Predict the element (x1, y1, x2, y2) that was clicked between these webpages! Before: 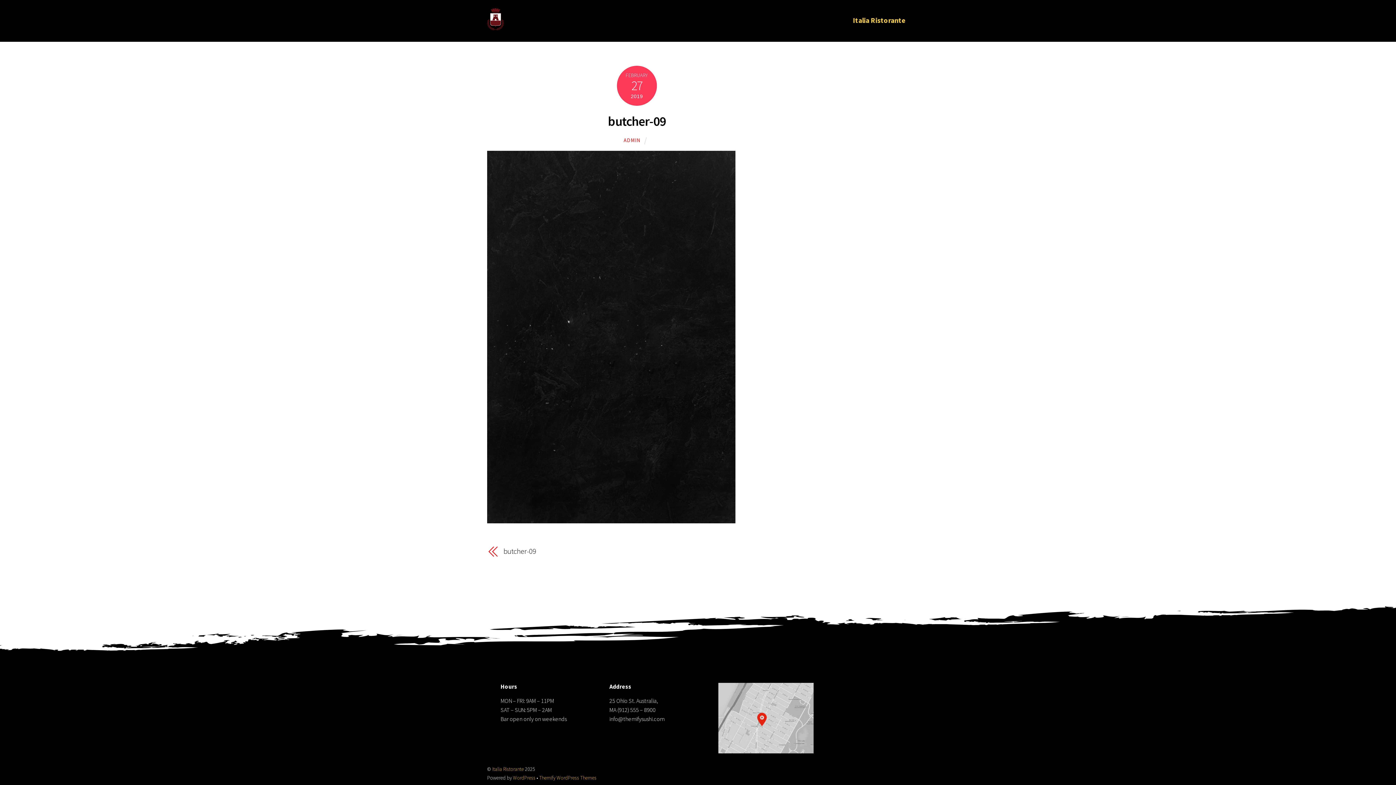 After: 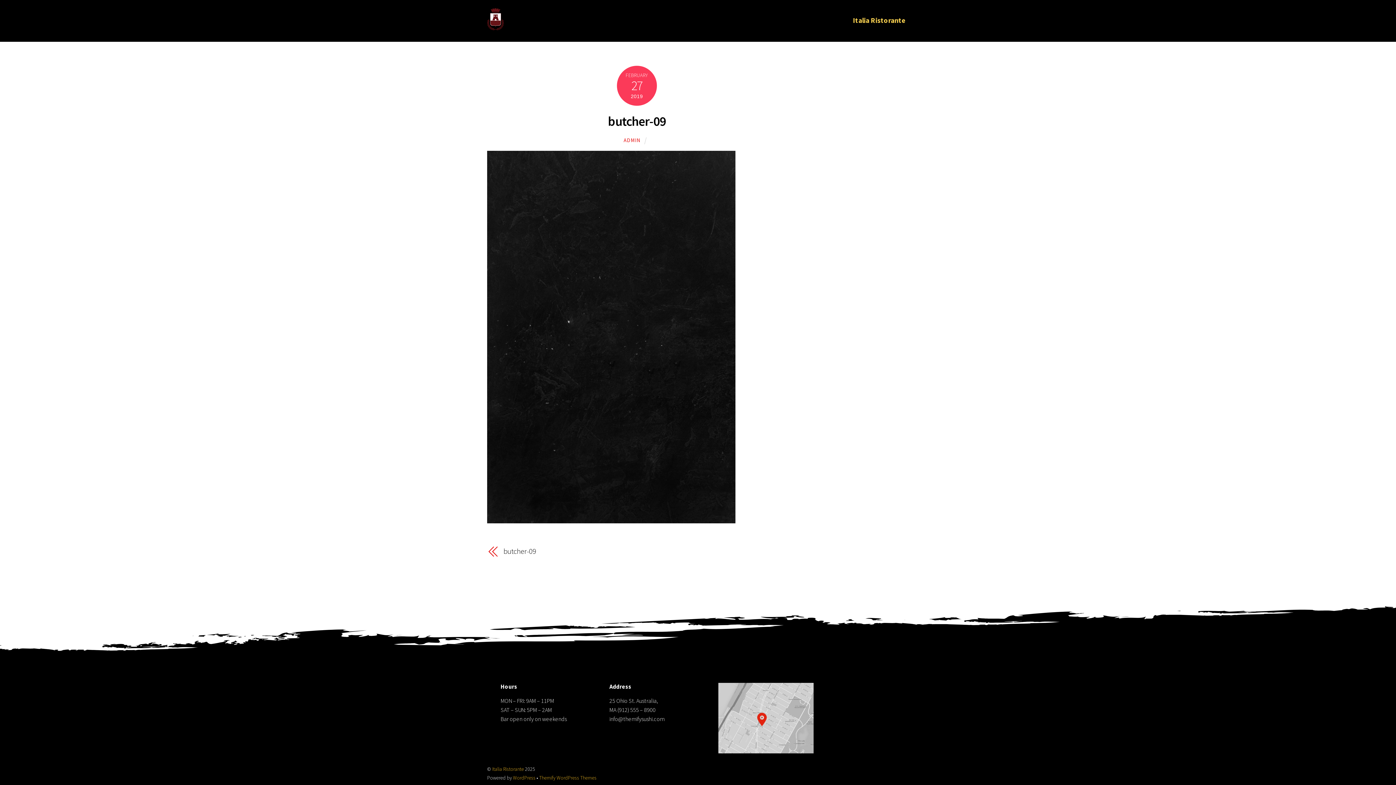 Action: label: butcher-09 bbox: (503, 547, 628, 556)